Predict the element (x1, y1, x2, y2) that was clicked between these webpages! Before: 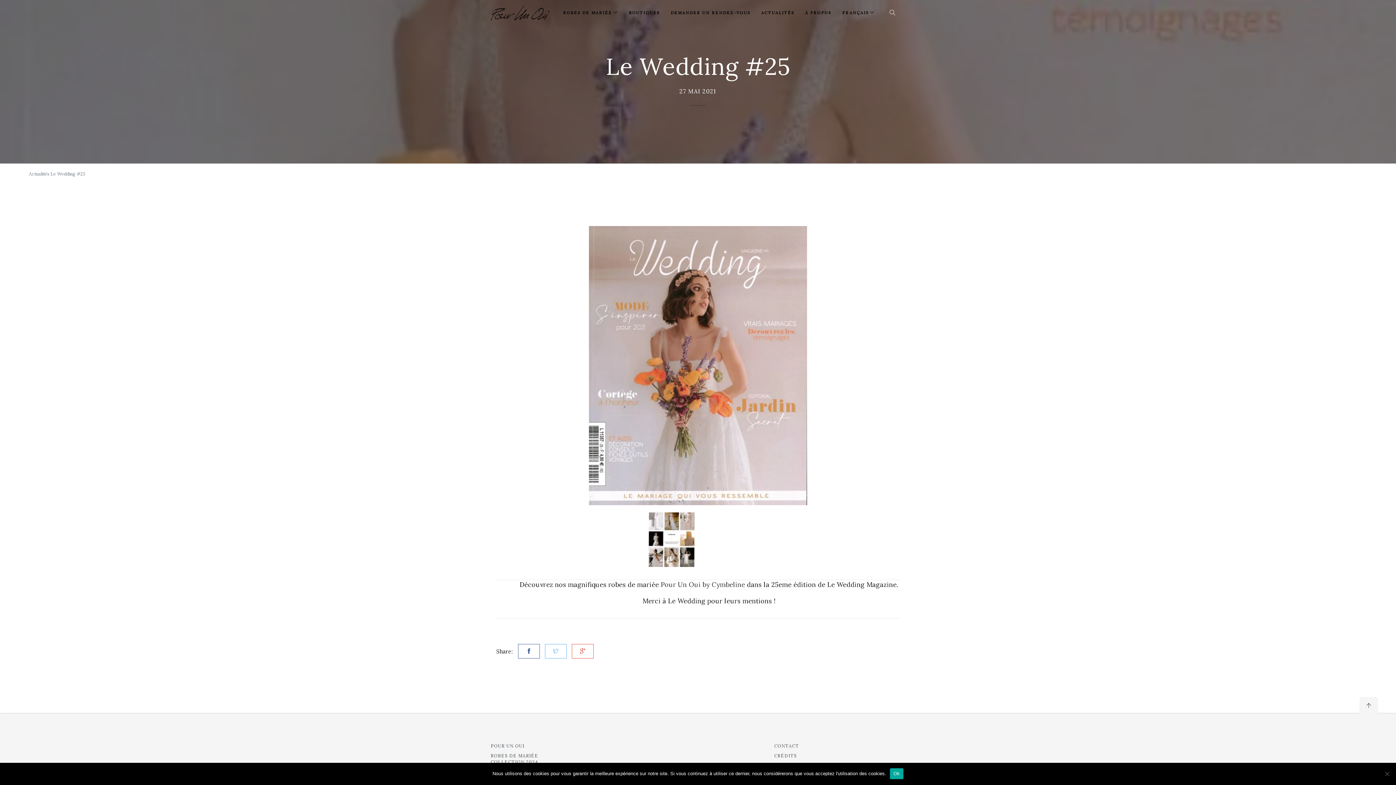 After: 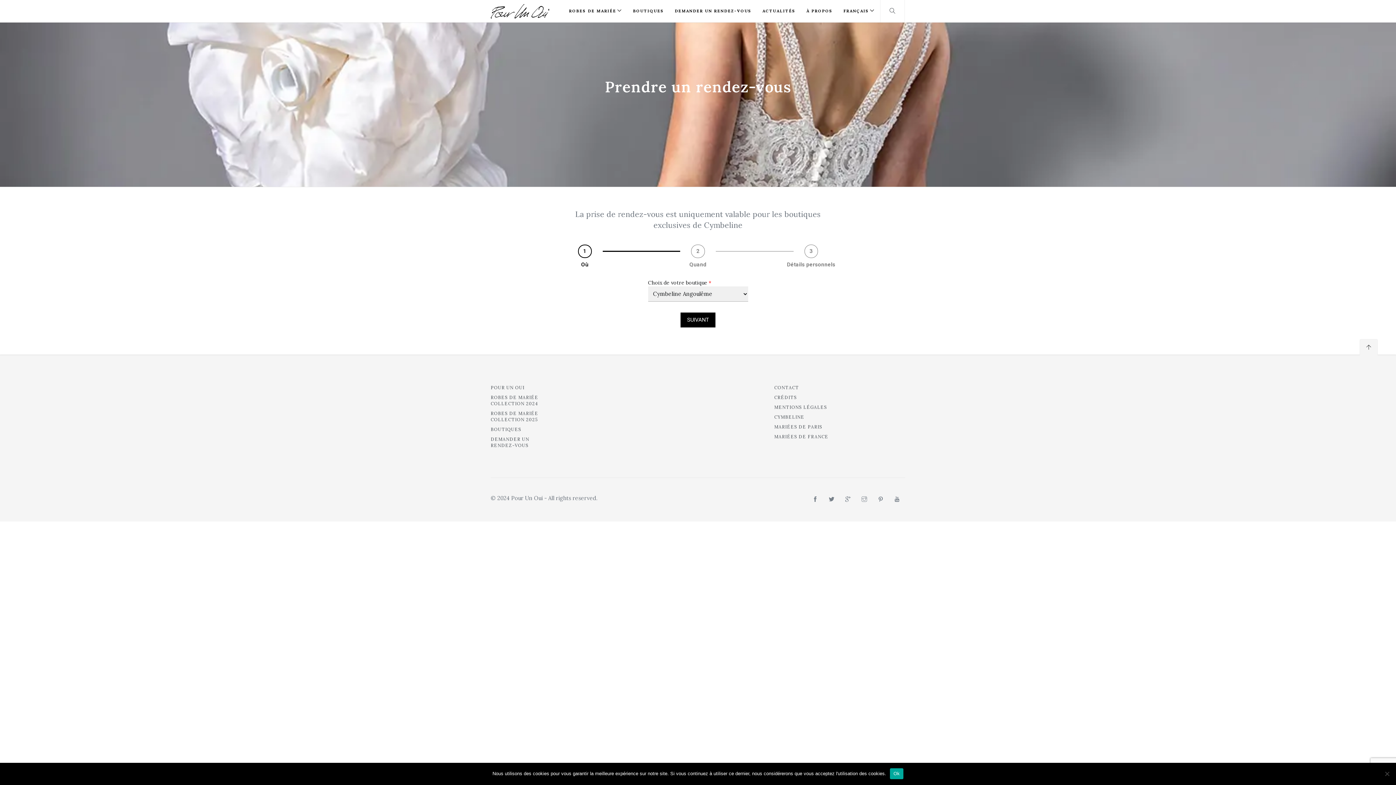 Action: bbox: (665, 0, 756, 25) label: DEMANDER UN RENDEZ-VOUS